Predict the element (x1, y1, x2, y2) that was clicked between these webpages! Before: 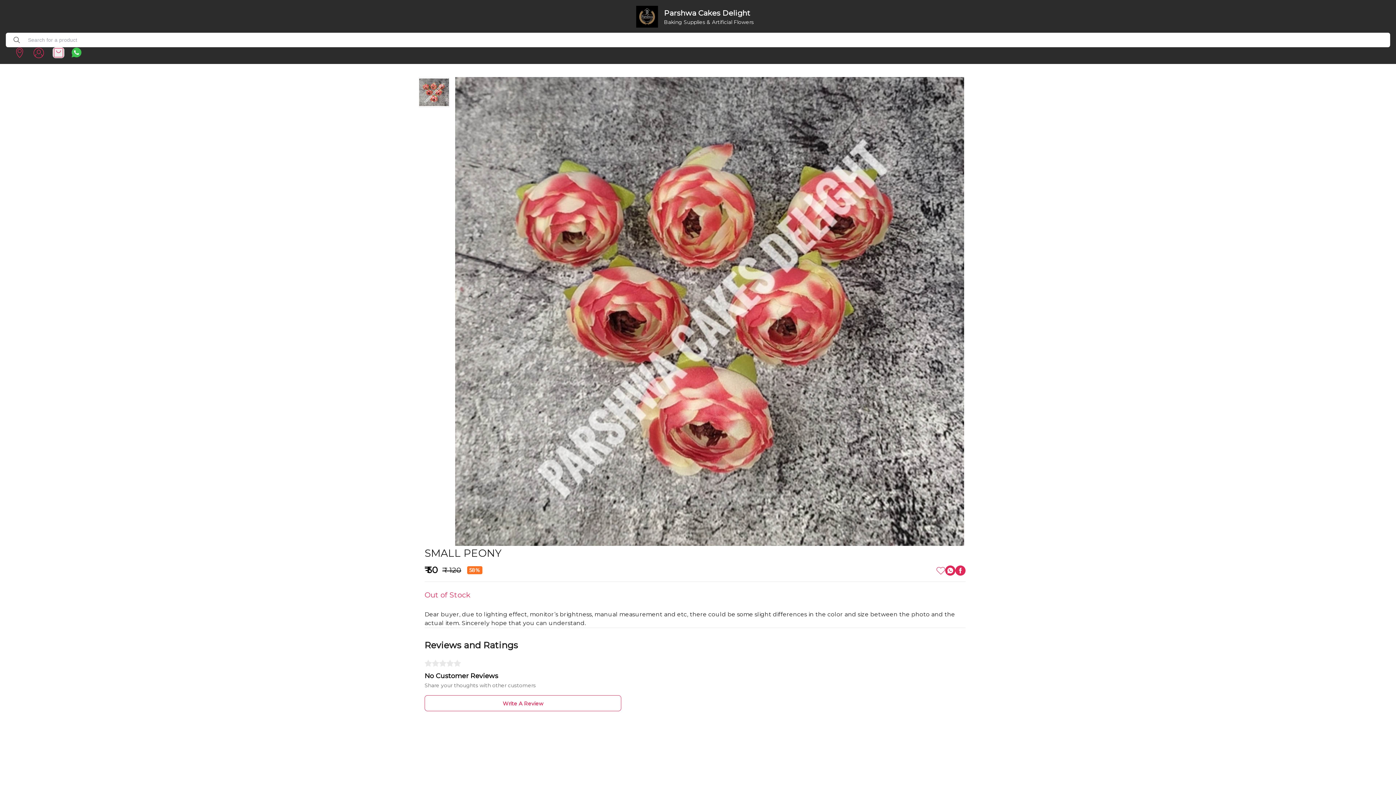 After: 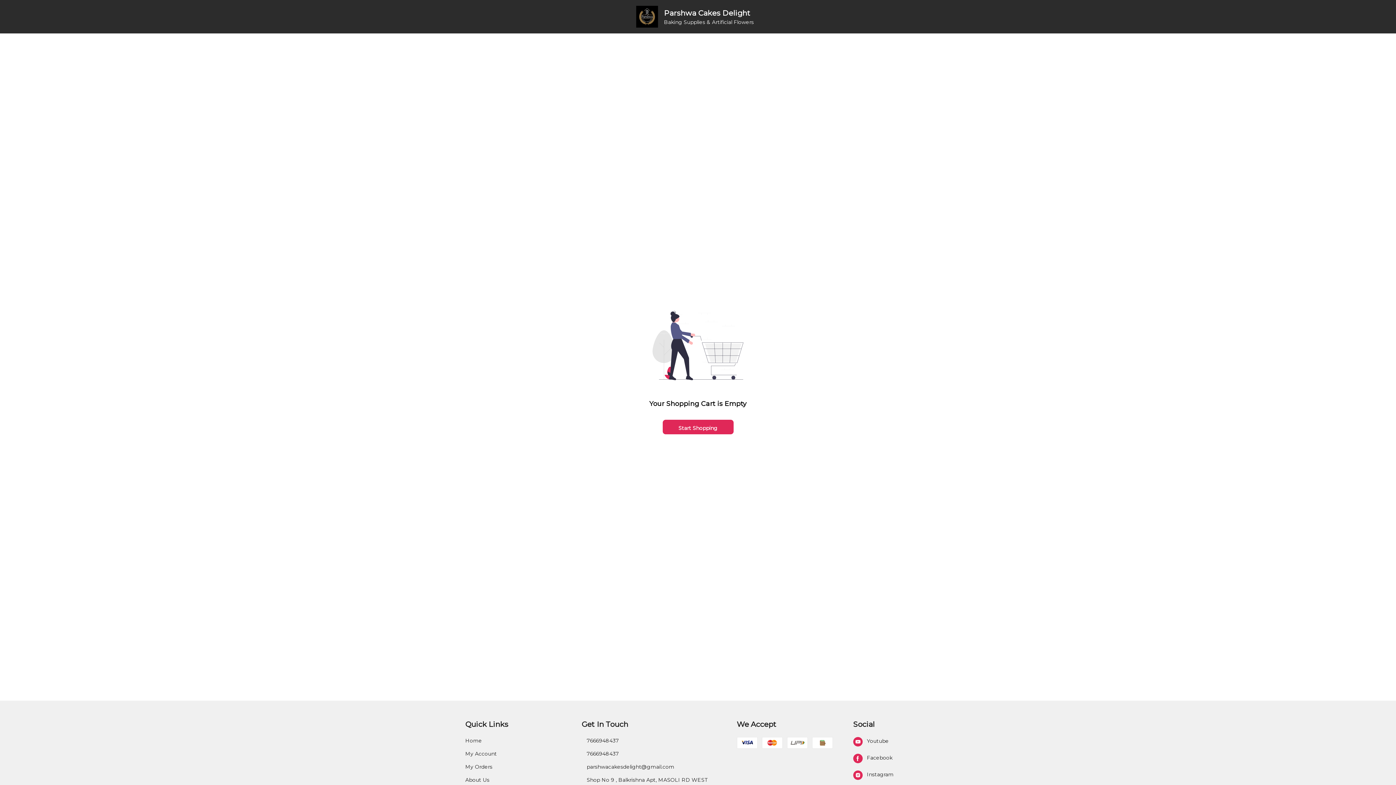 Action: label: view cart bbox: (52, 47, 64, 58)